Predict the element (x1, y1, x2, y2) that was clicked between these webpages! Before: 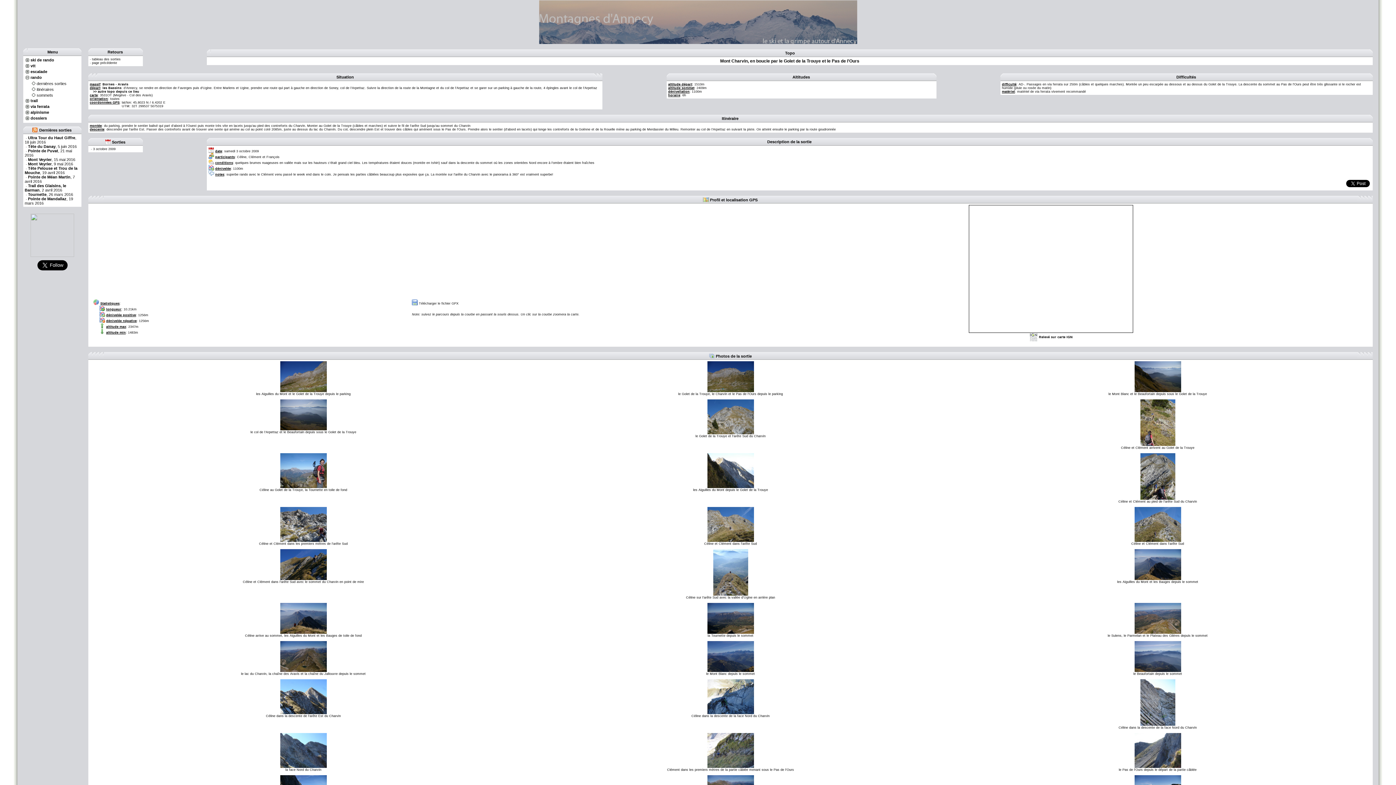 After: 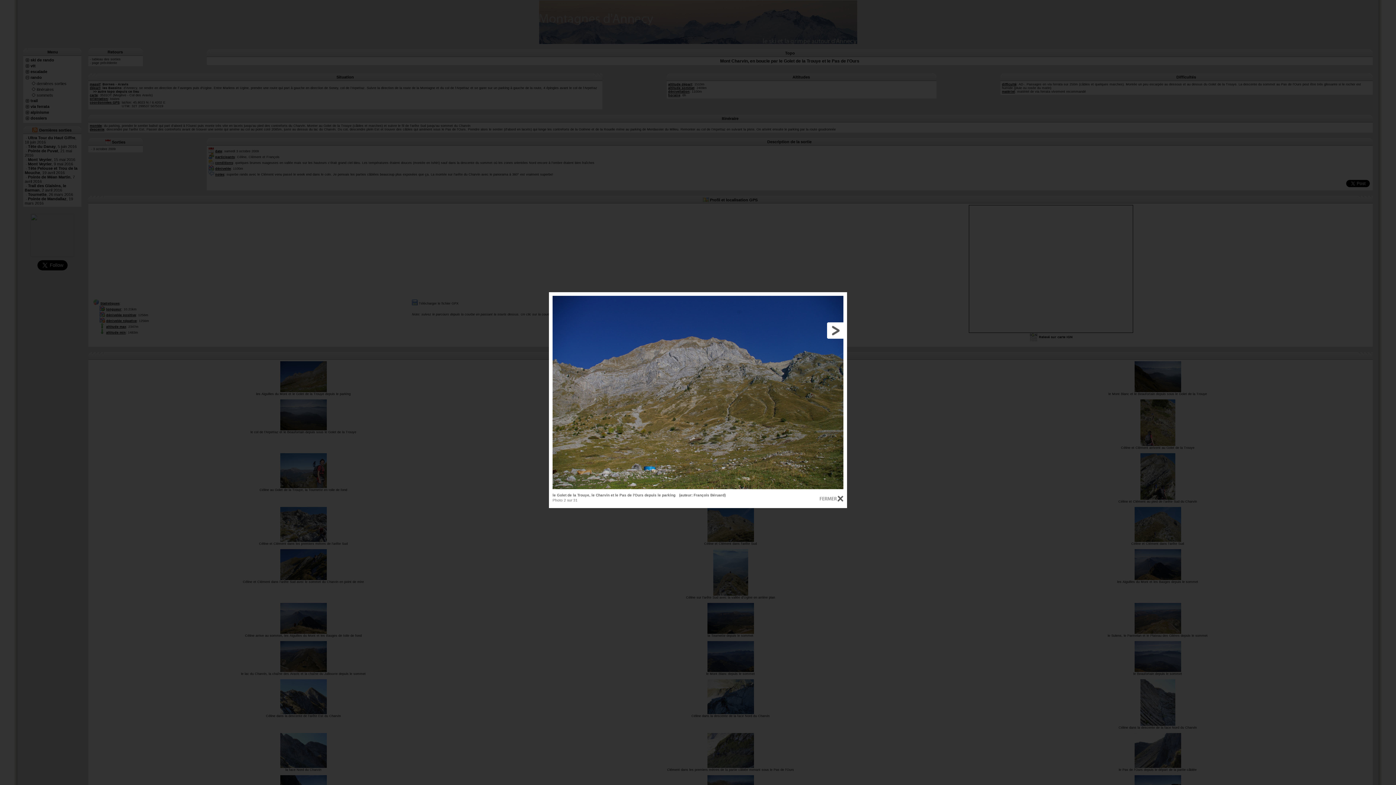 Action: bbox: (707, 374, 754, 378)